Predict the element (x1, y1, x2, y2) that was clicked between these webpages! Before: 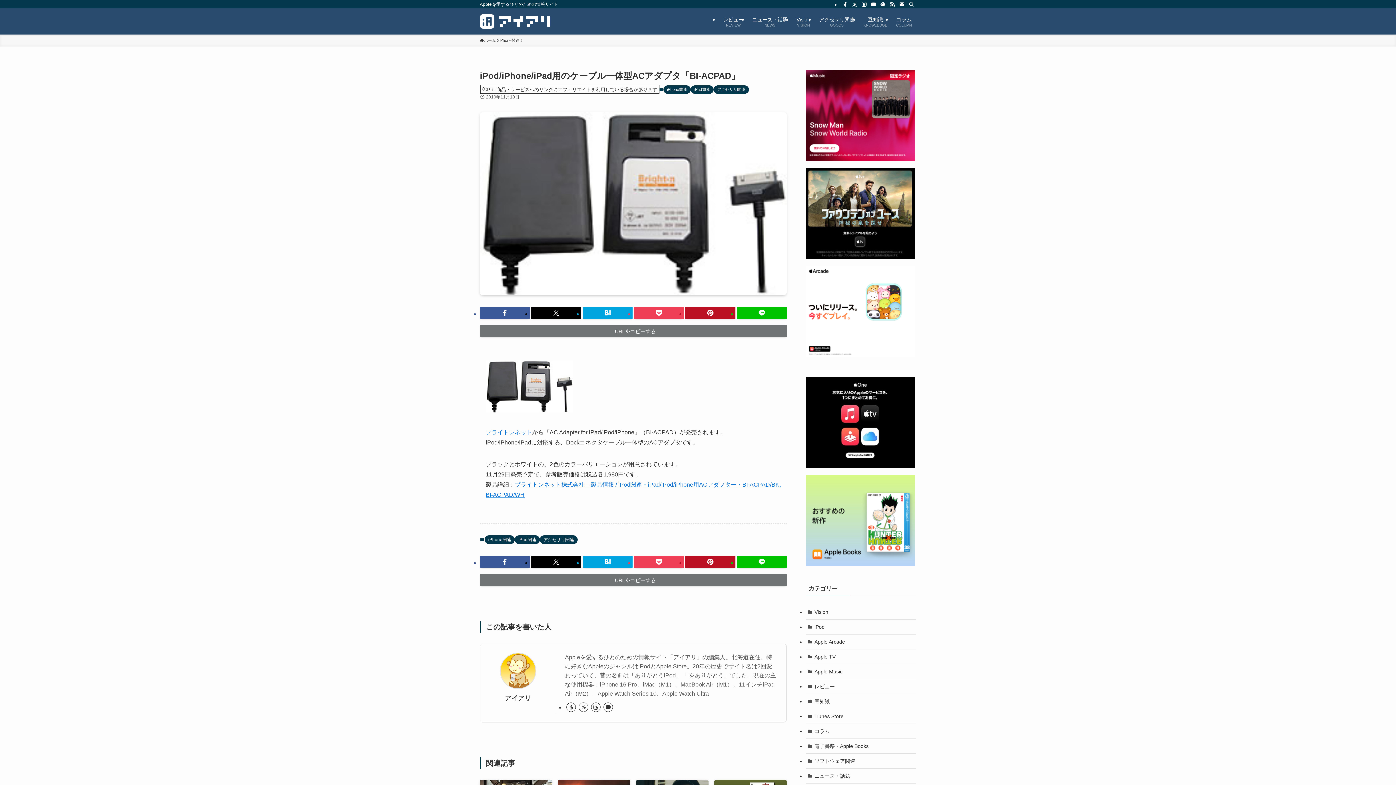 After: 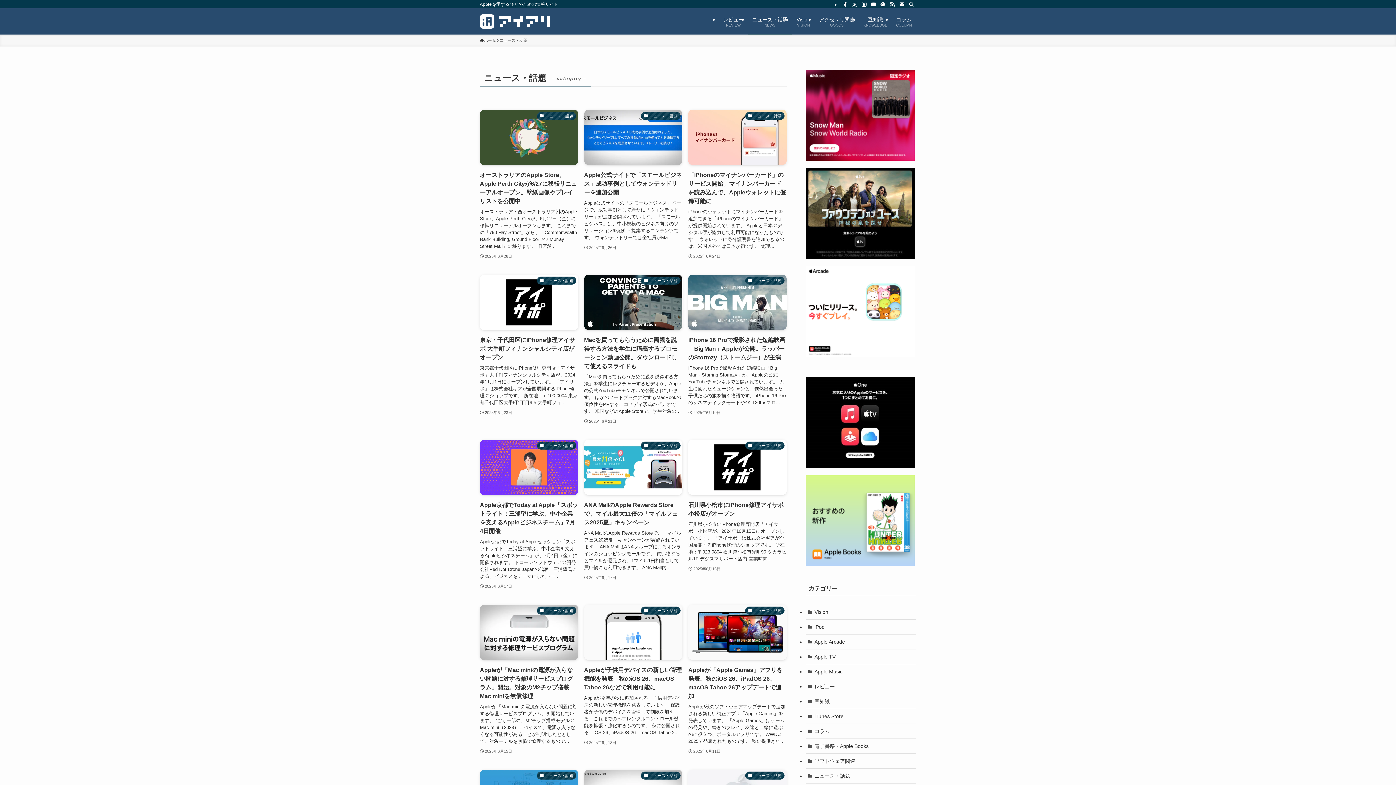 Action: bbox: (805, 769, 916, 784) label: ニュース・話題